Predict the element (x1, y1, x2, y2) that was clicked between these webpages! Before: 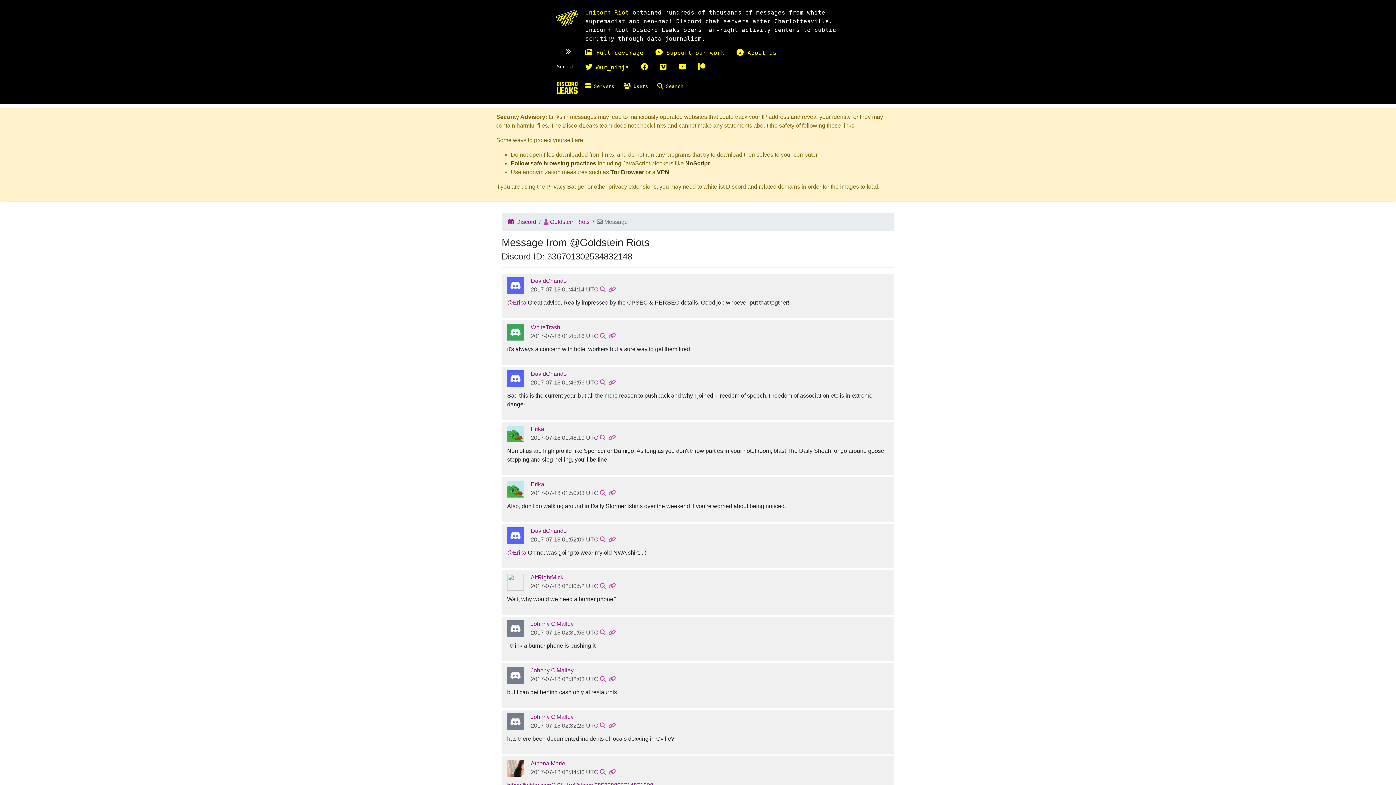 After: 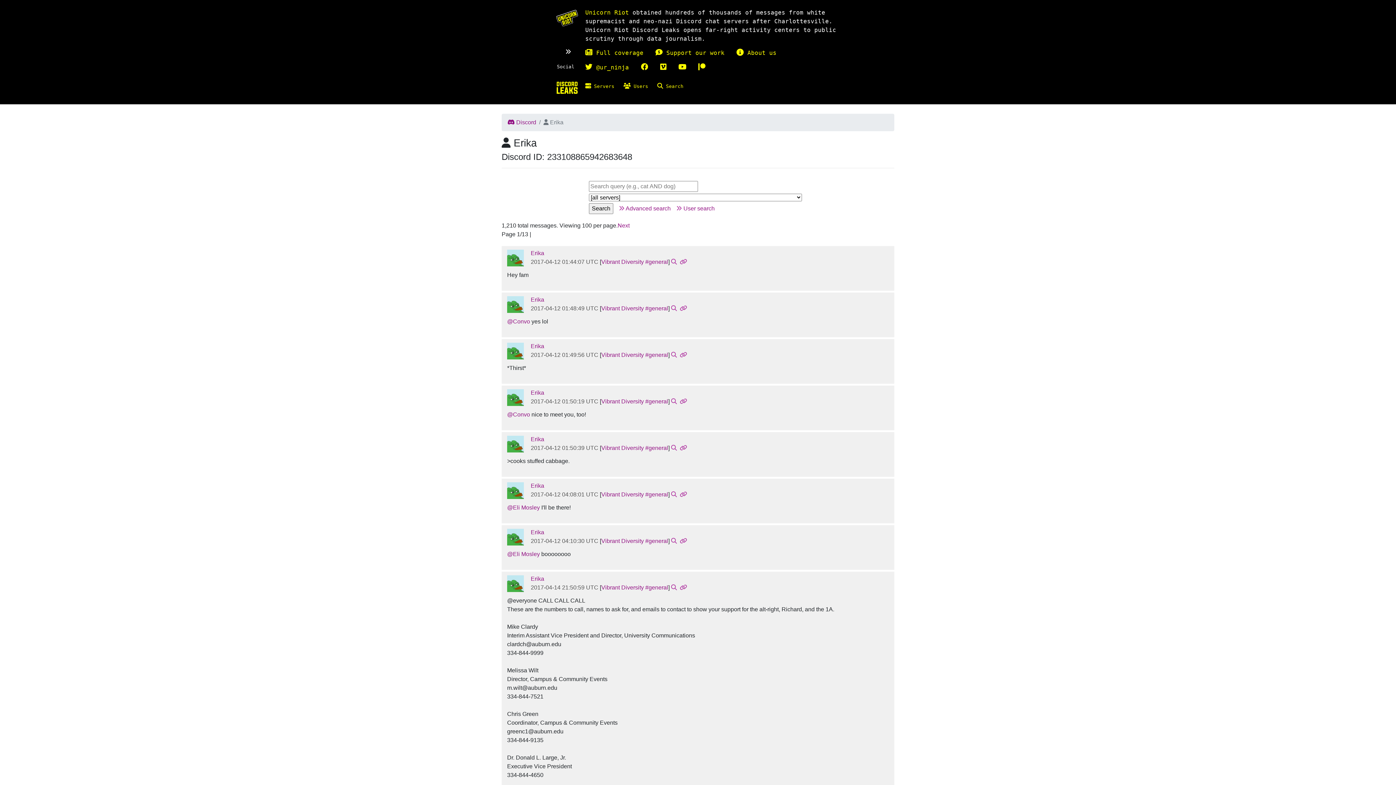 Action: label: Erika bbox: (530, 481, 544, 487)